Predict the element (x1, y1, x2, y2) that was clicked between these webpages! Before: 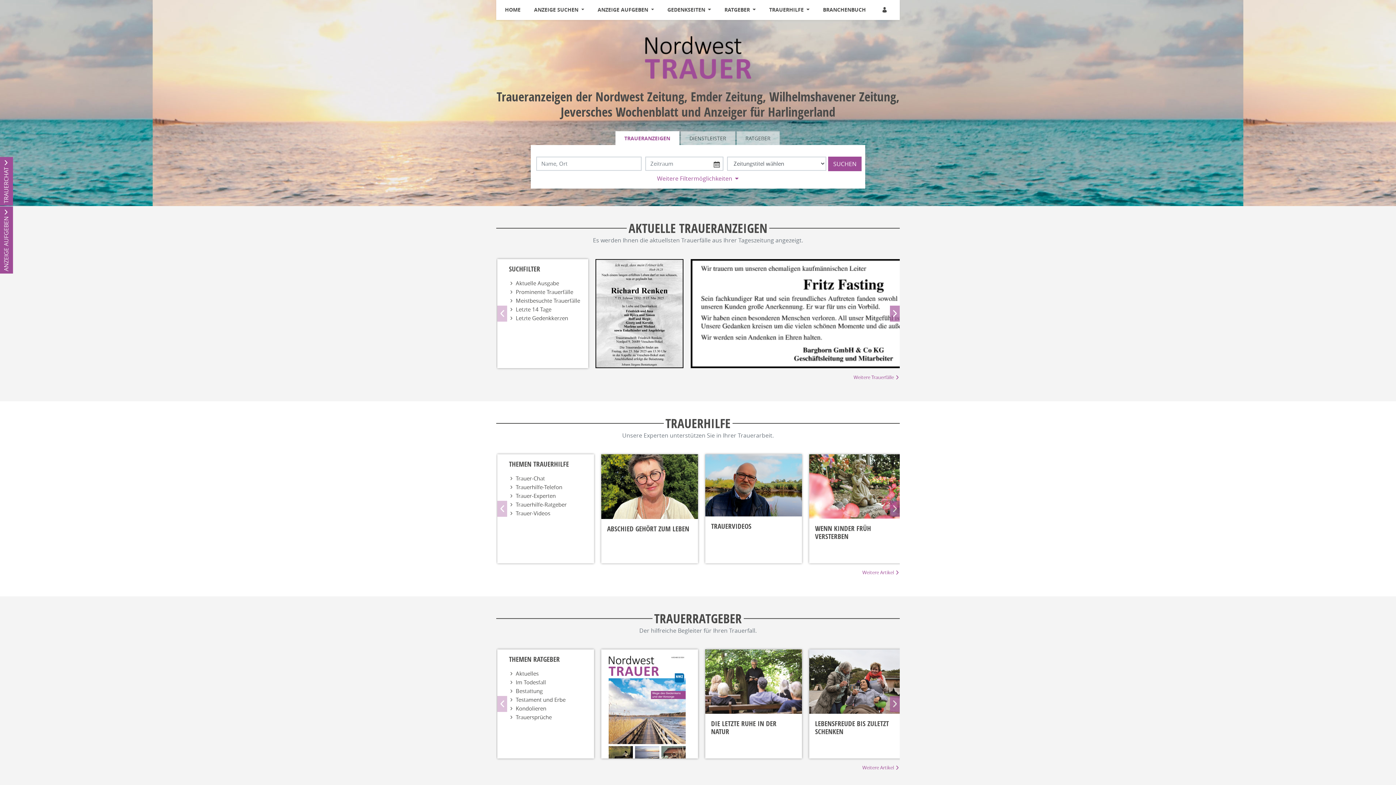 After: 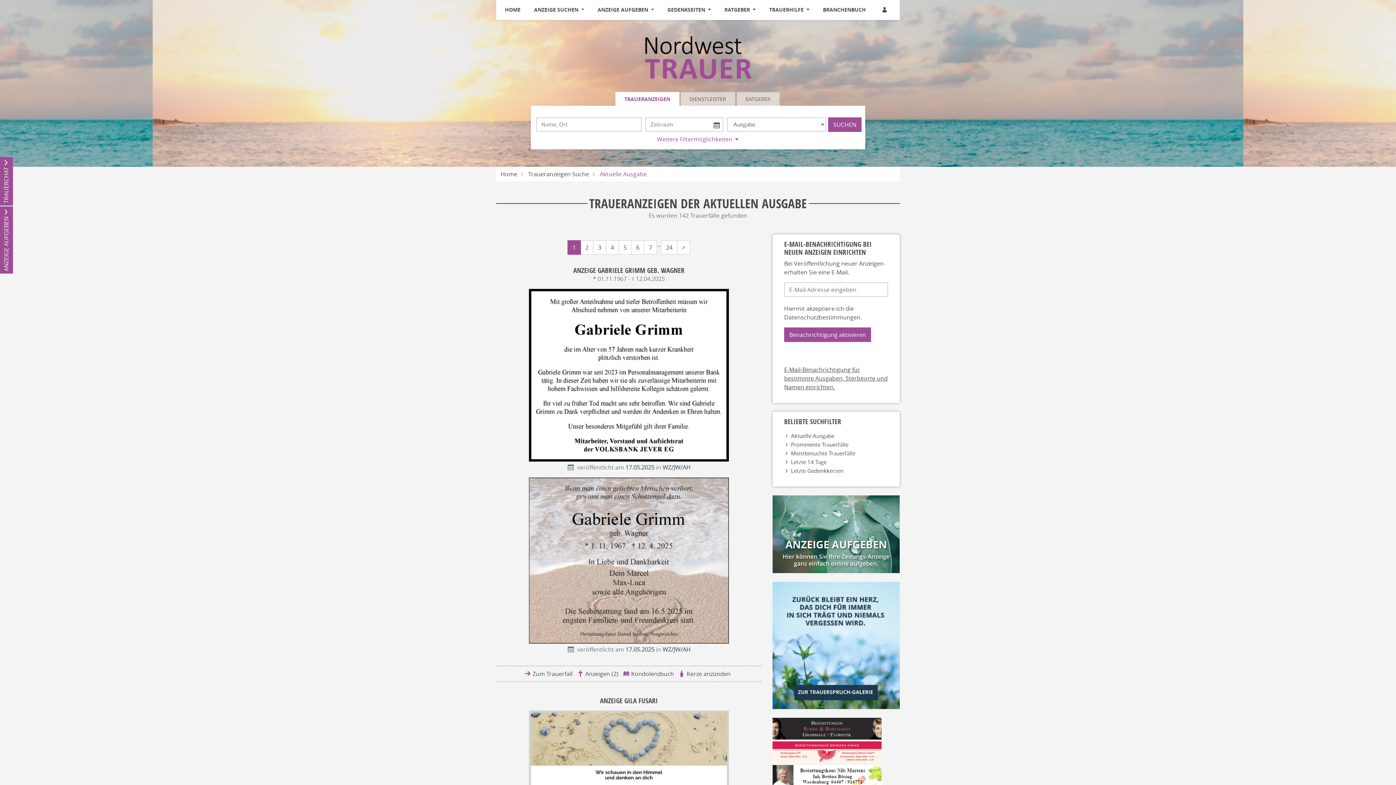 Action: label: Aktuelle Ausgabe bbox: (515, 279, 559, 286)